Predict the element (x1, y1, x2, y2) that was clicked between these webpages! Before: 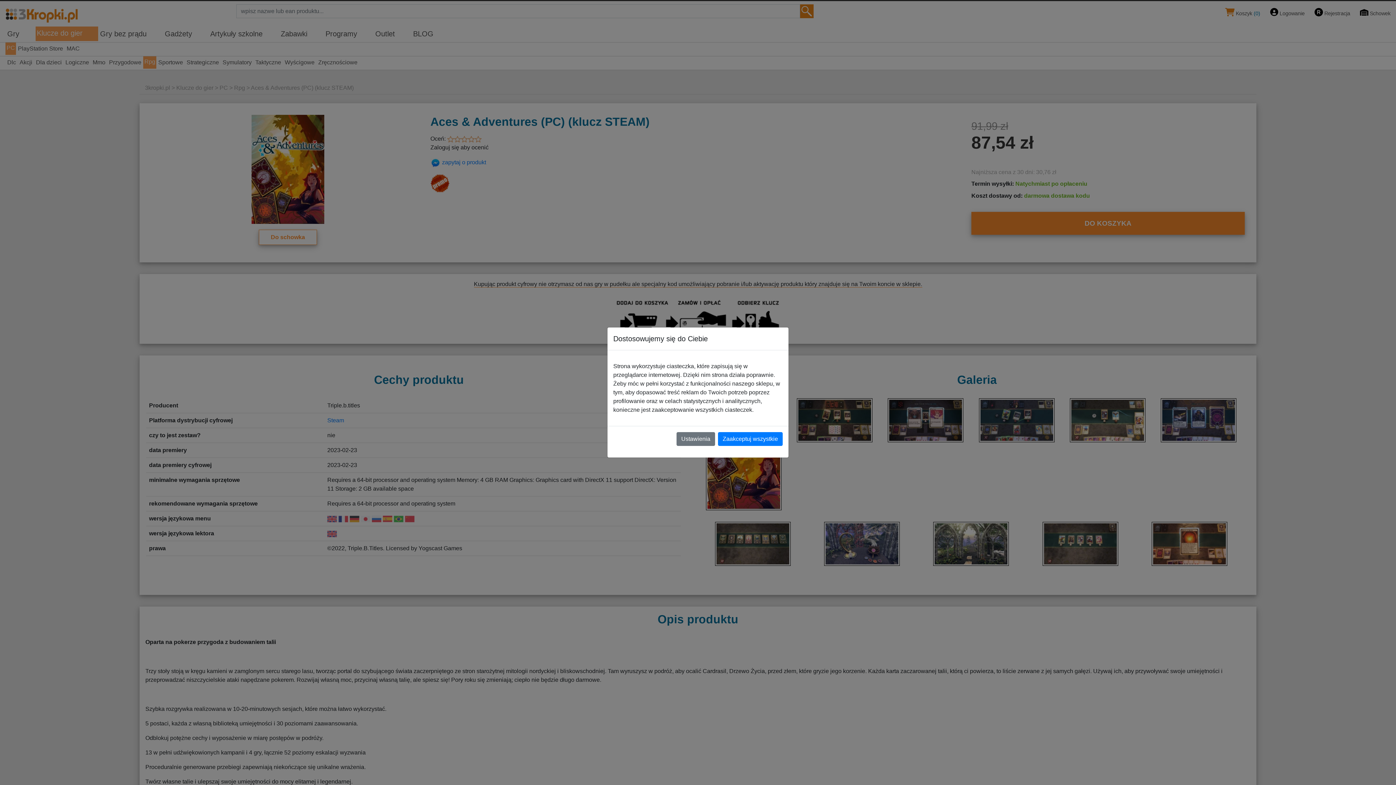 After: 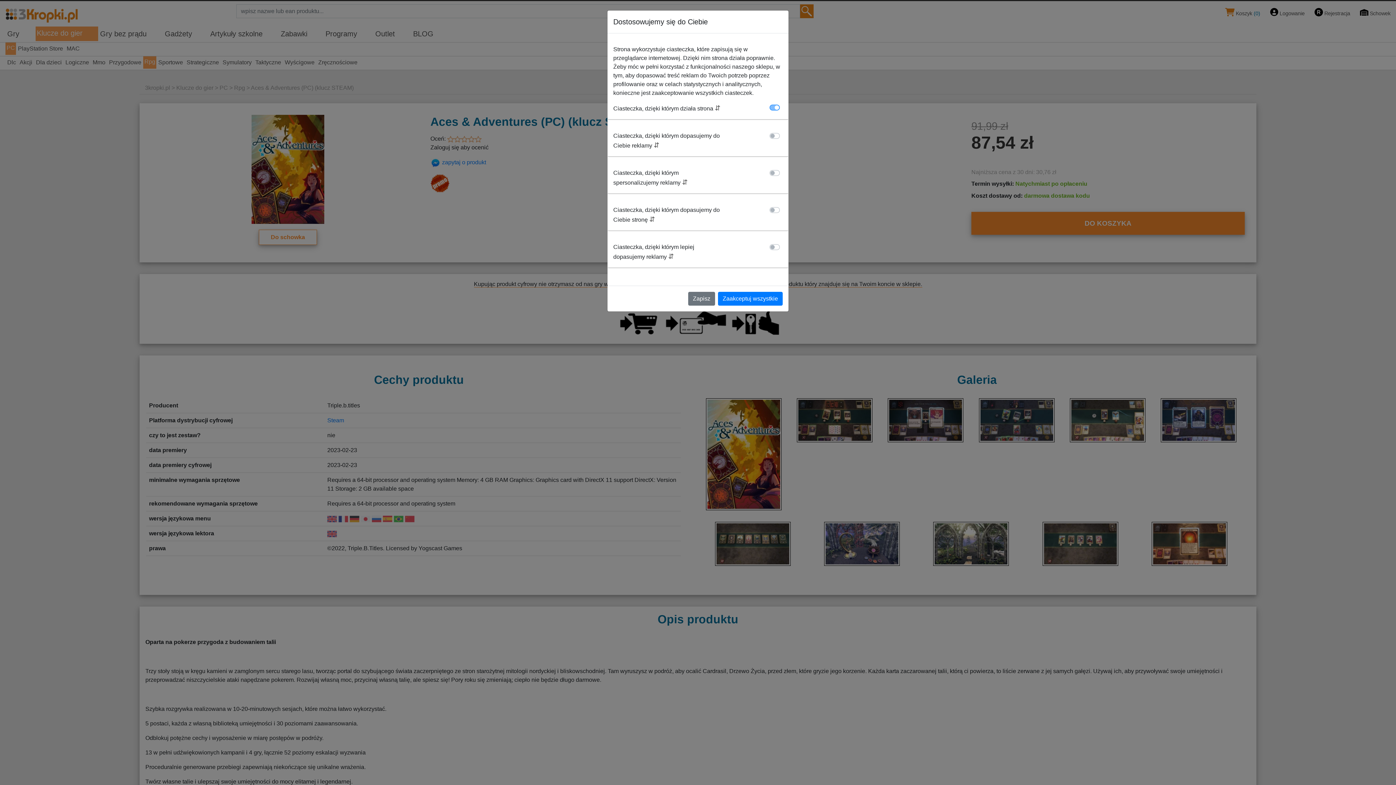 Action: bbox: (676, 432, 715, 446) label: Ustawienia